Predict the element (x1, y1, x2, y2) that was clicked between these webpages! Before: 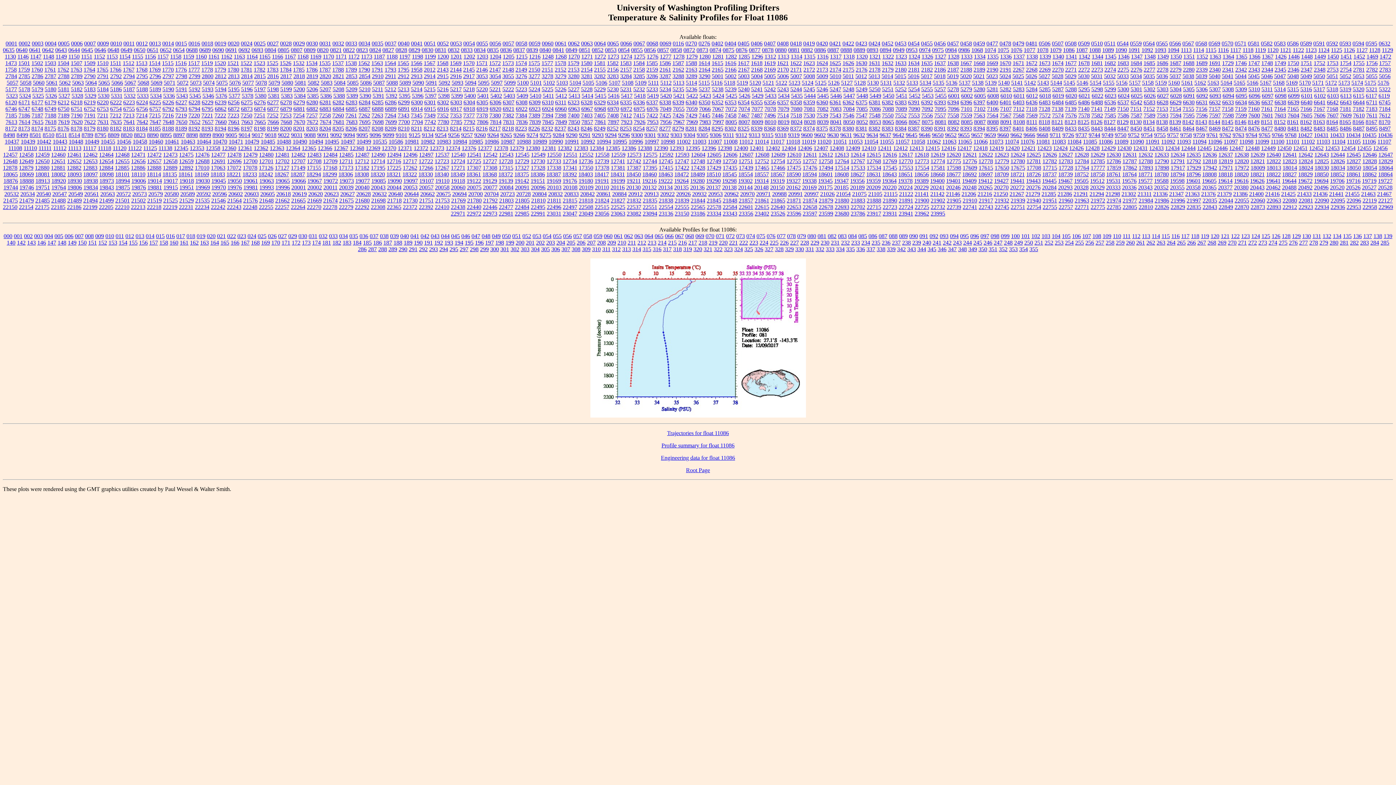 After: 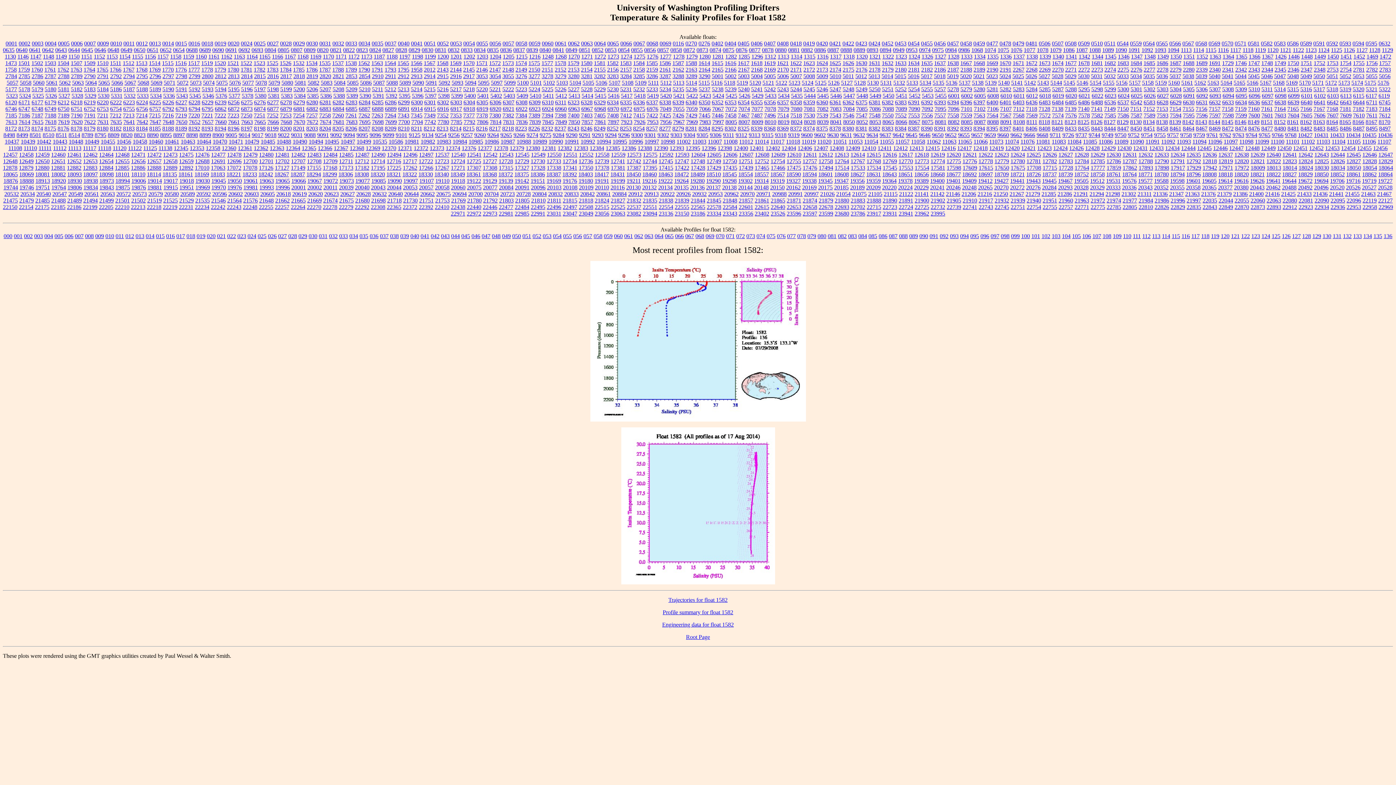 Action: label: 1582 bbox: (607, 59, 618, 66)